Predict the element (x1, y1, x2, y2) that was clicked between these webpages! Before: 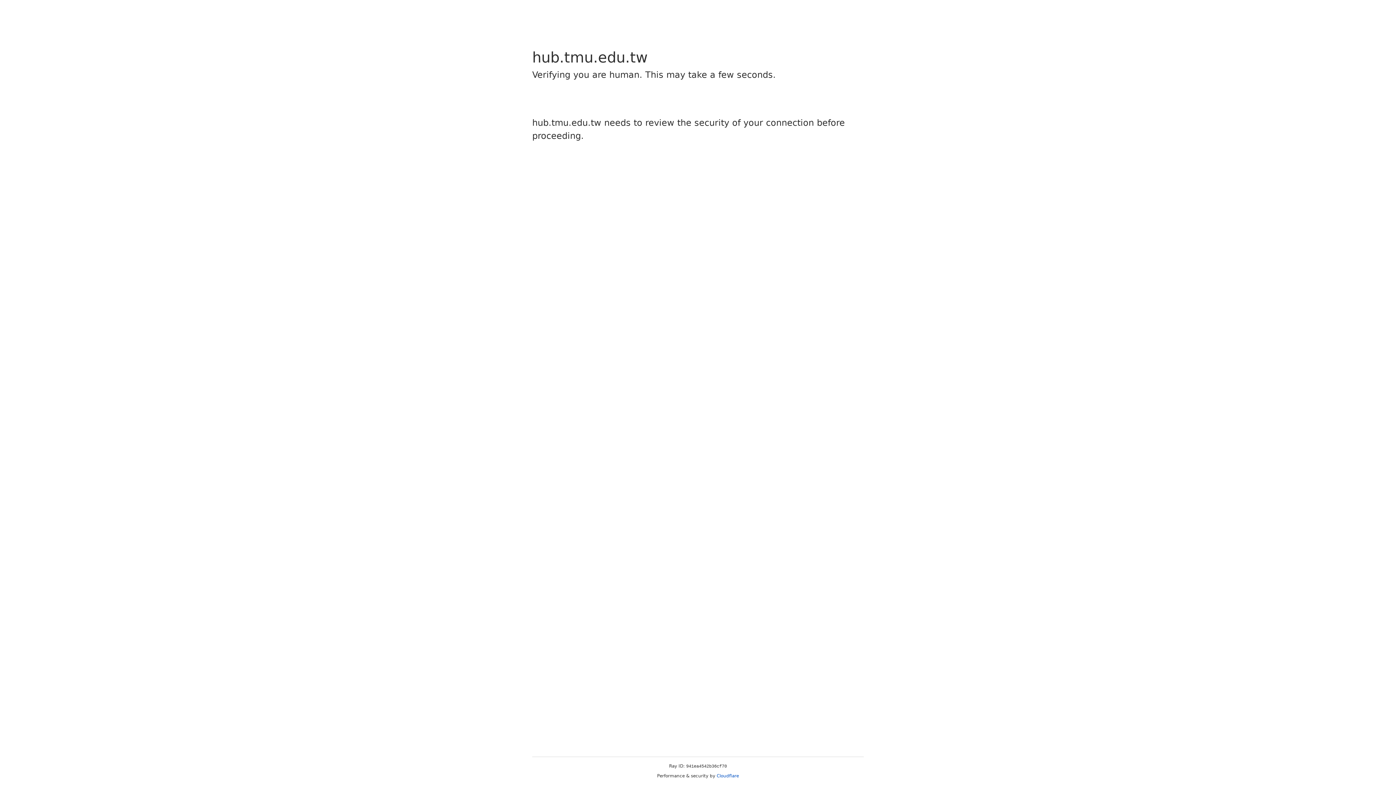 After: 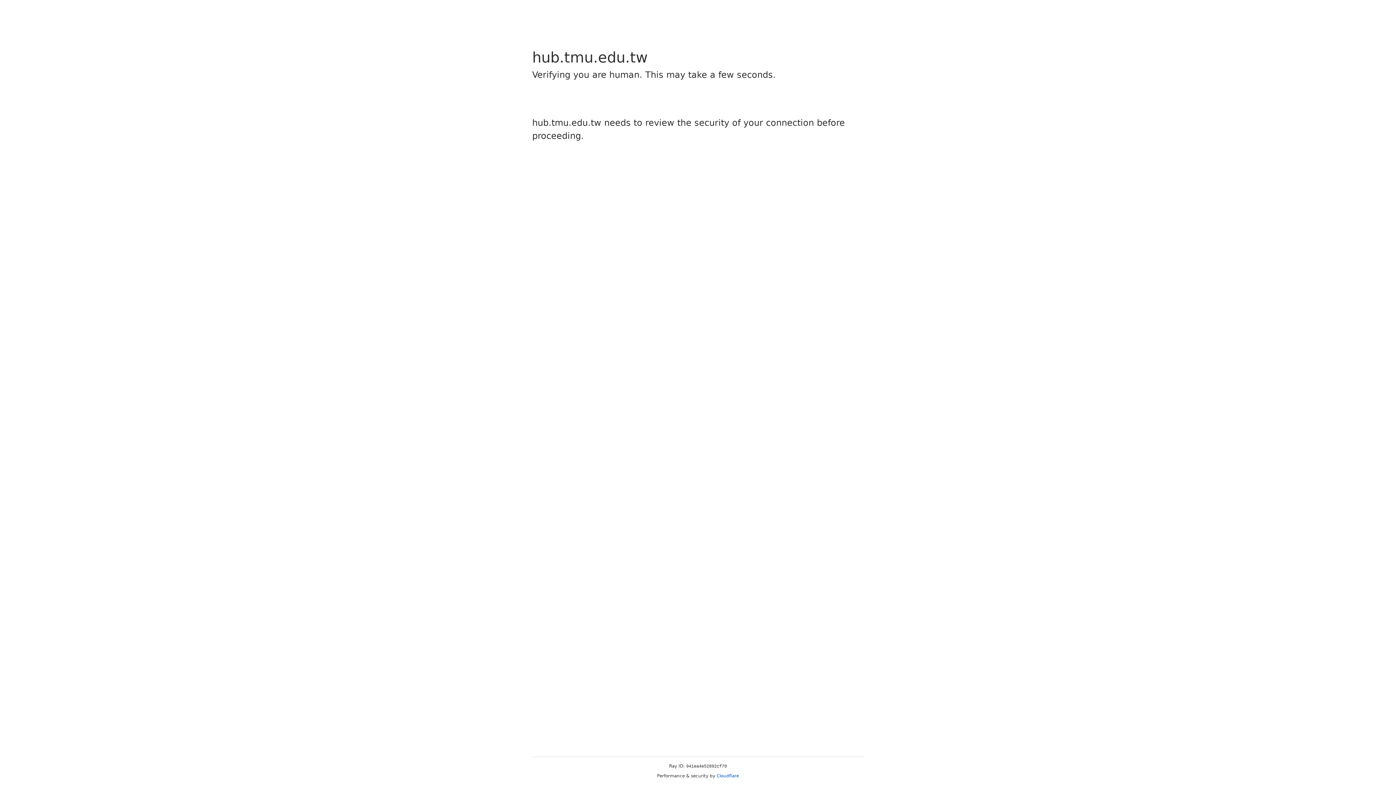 Action: bbox: (716, 773, 739, 778) label: Cloudflare